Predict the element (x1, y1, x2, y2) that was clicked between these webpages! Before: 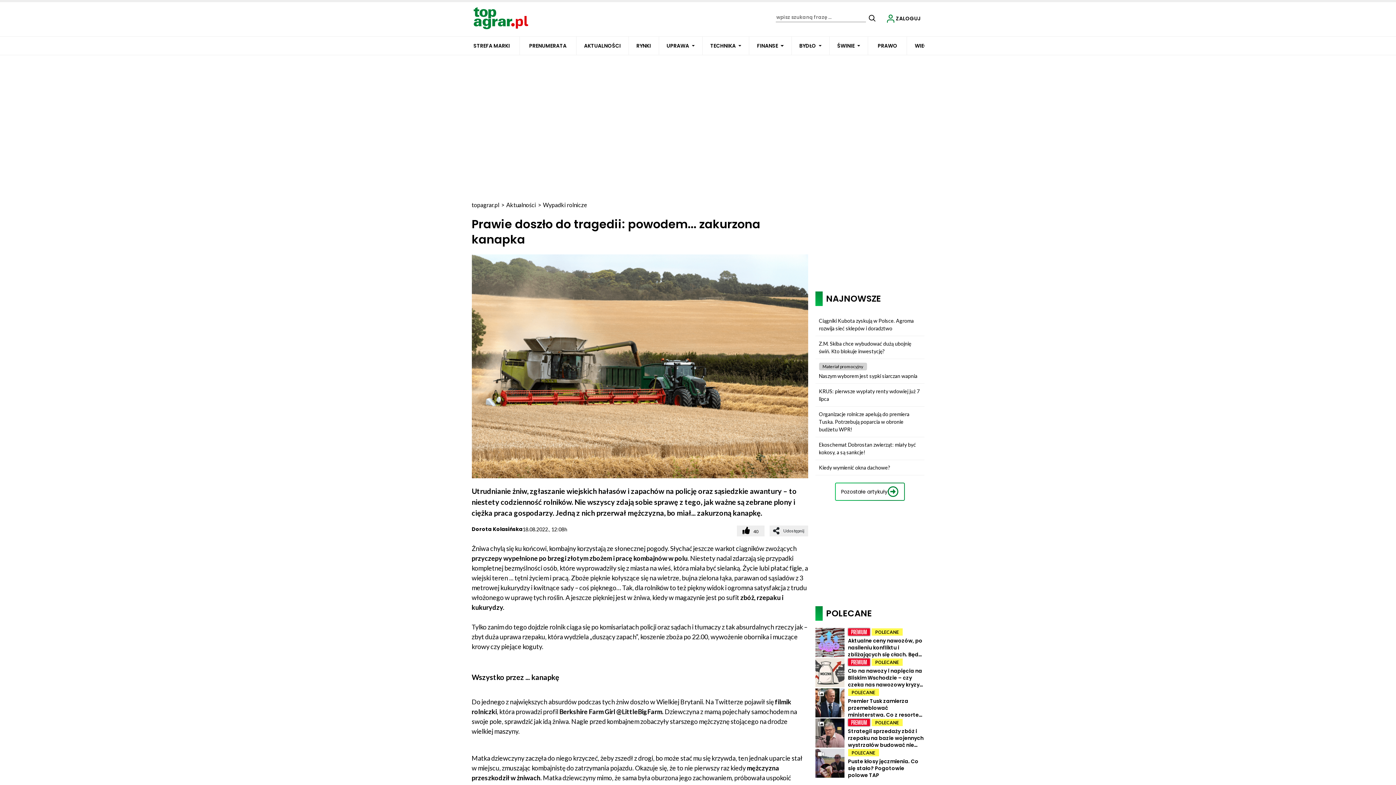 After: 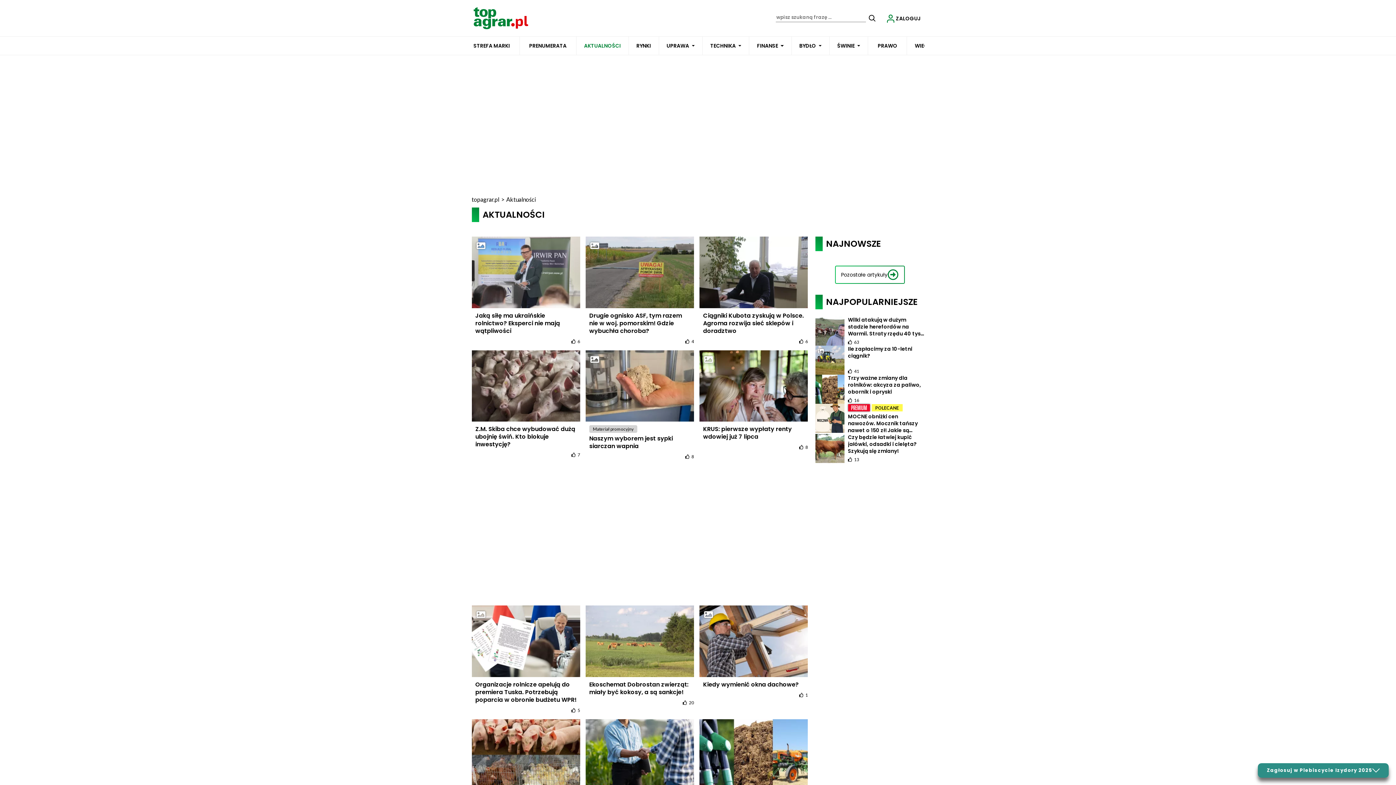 Action: bbox: (826, 292, 881, 304) label: NAJNOWSZE